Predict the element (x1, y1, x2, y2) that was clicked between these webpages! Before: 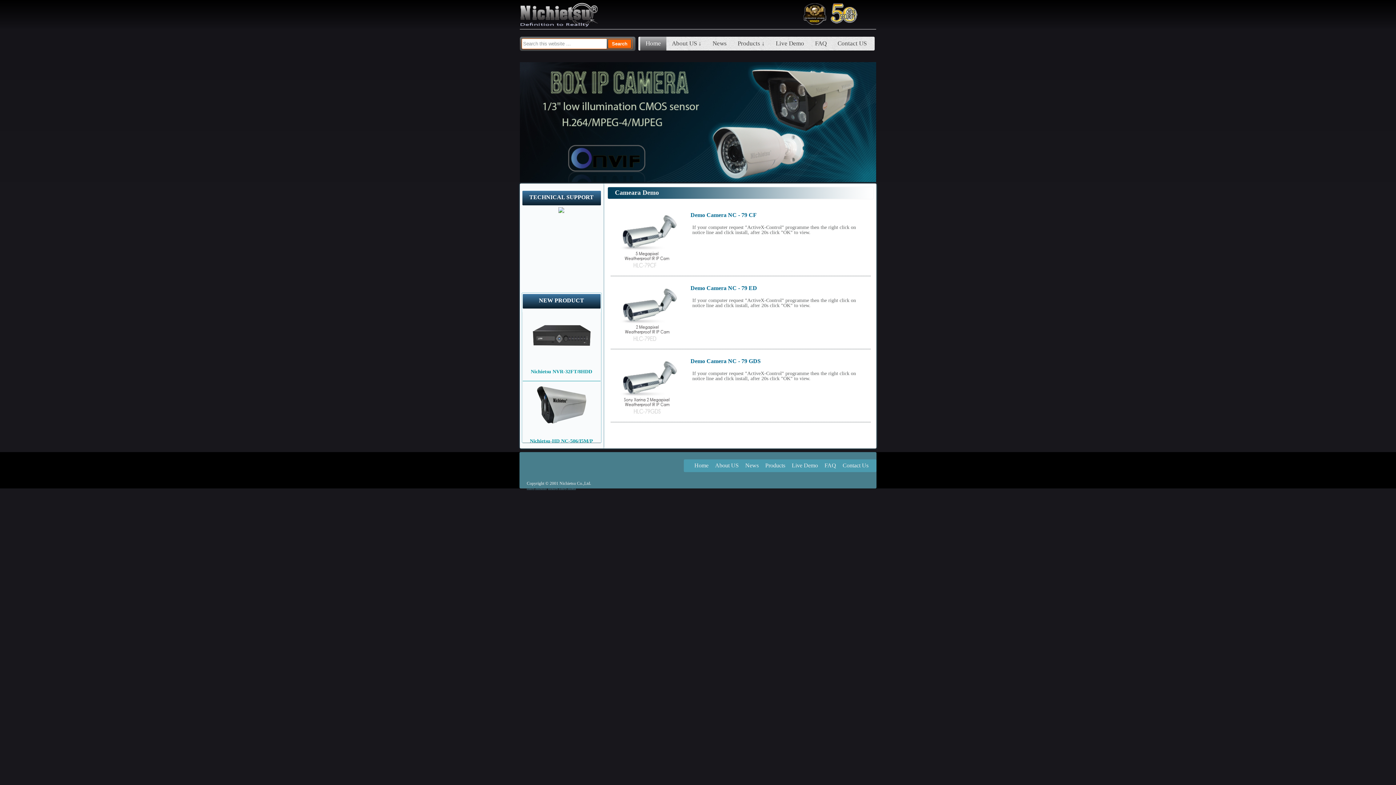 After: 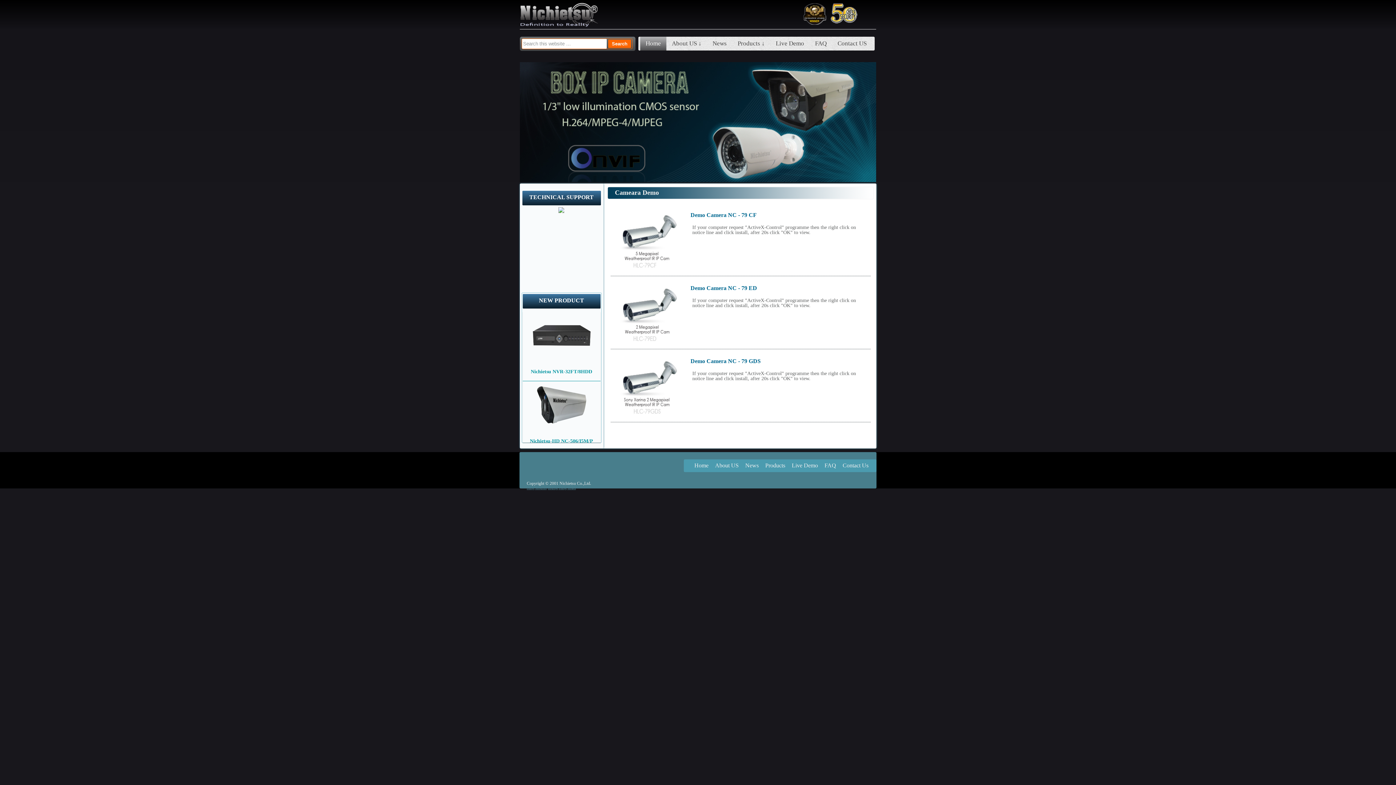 Action: bbox: (692, 224, 856, 235) label: If your computer request "ActiveX-Control" programme then the right click on notice line and click install, after 20s click "OK" to view.